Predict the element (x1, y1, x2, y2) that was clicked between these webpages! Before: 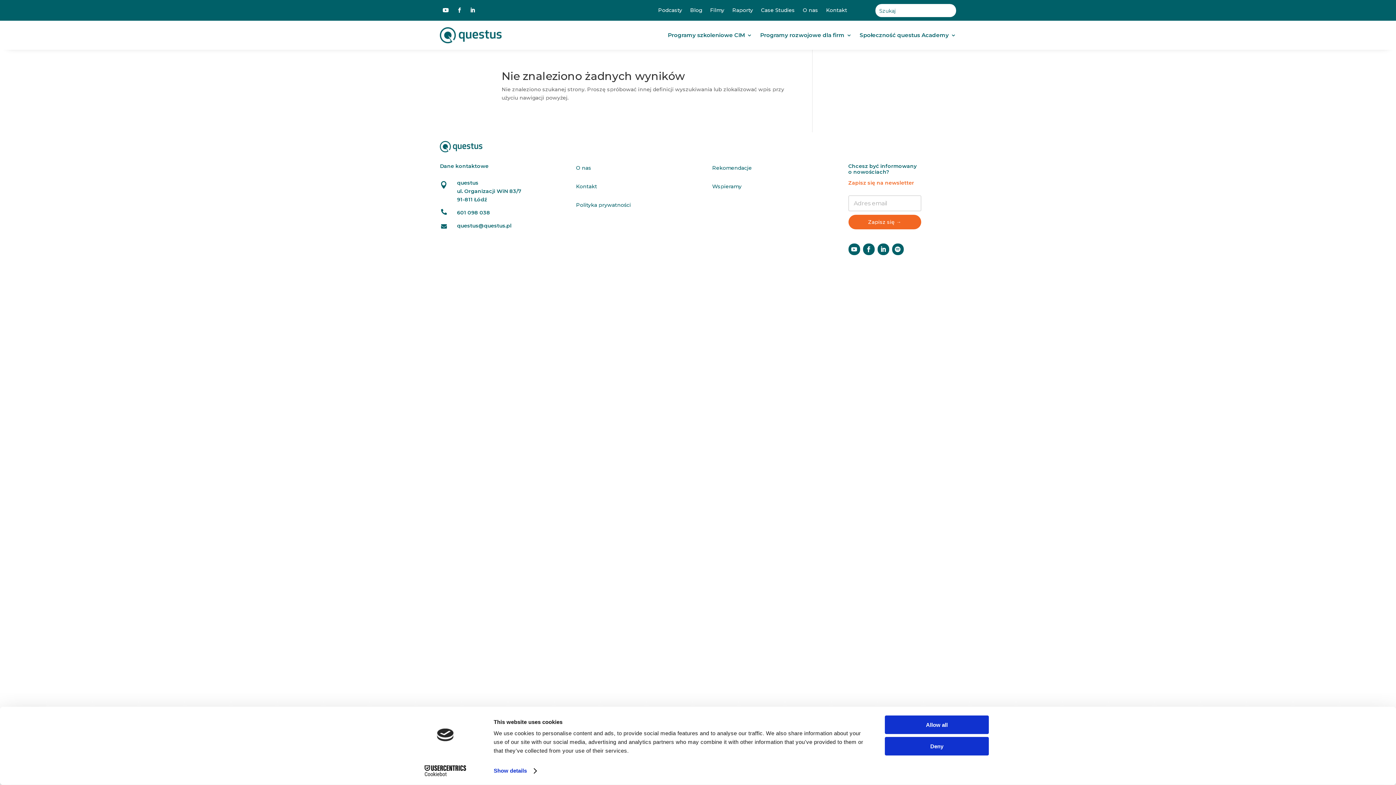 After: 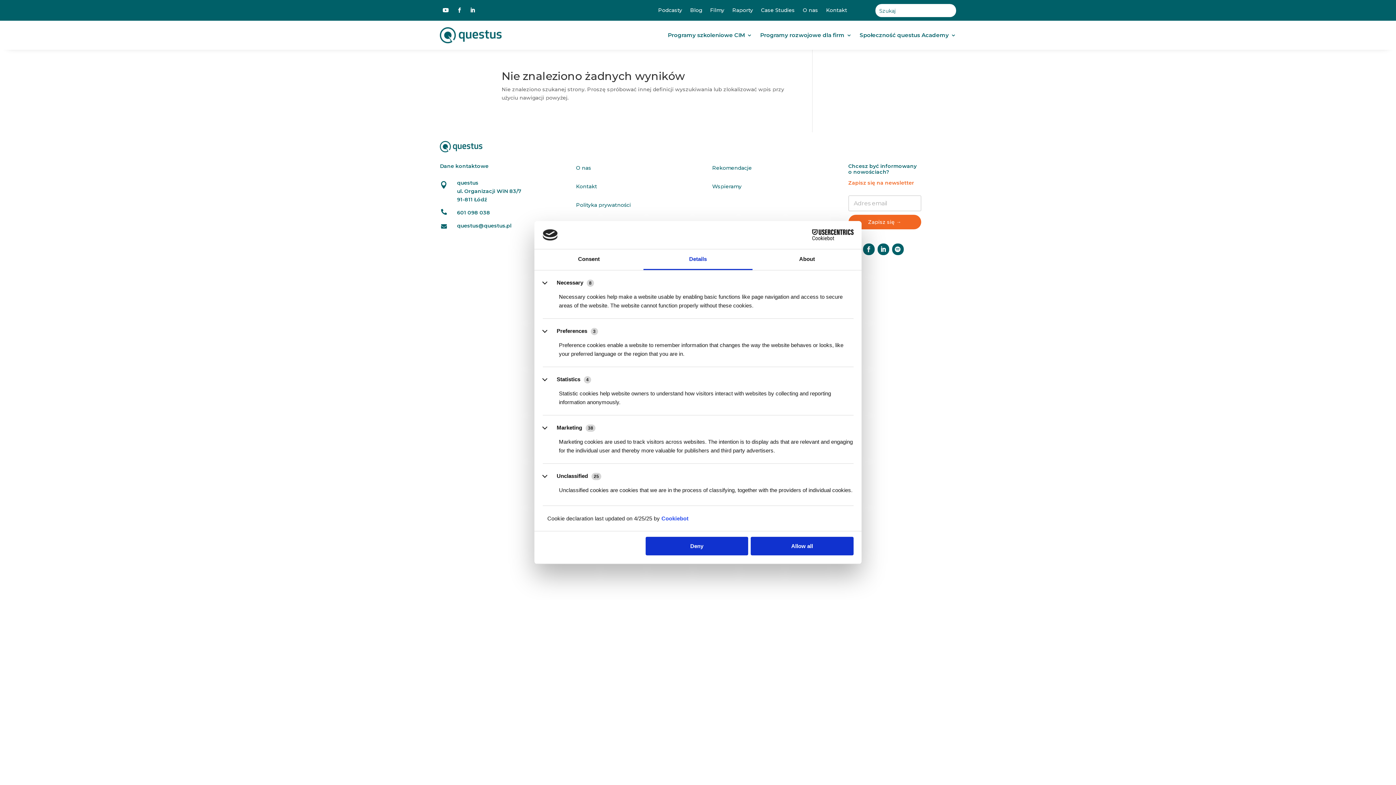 Action: bbox: (493, 765, 536, 776) label: Show details